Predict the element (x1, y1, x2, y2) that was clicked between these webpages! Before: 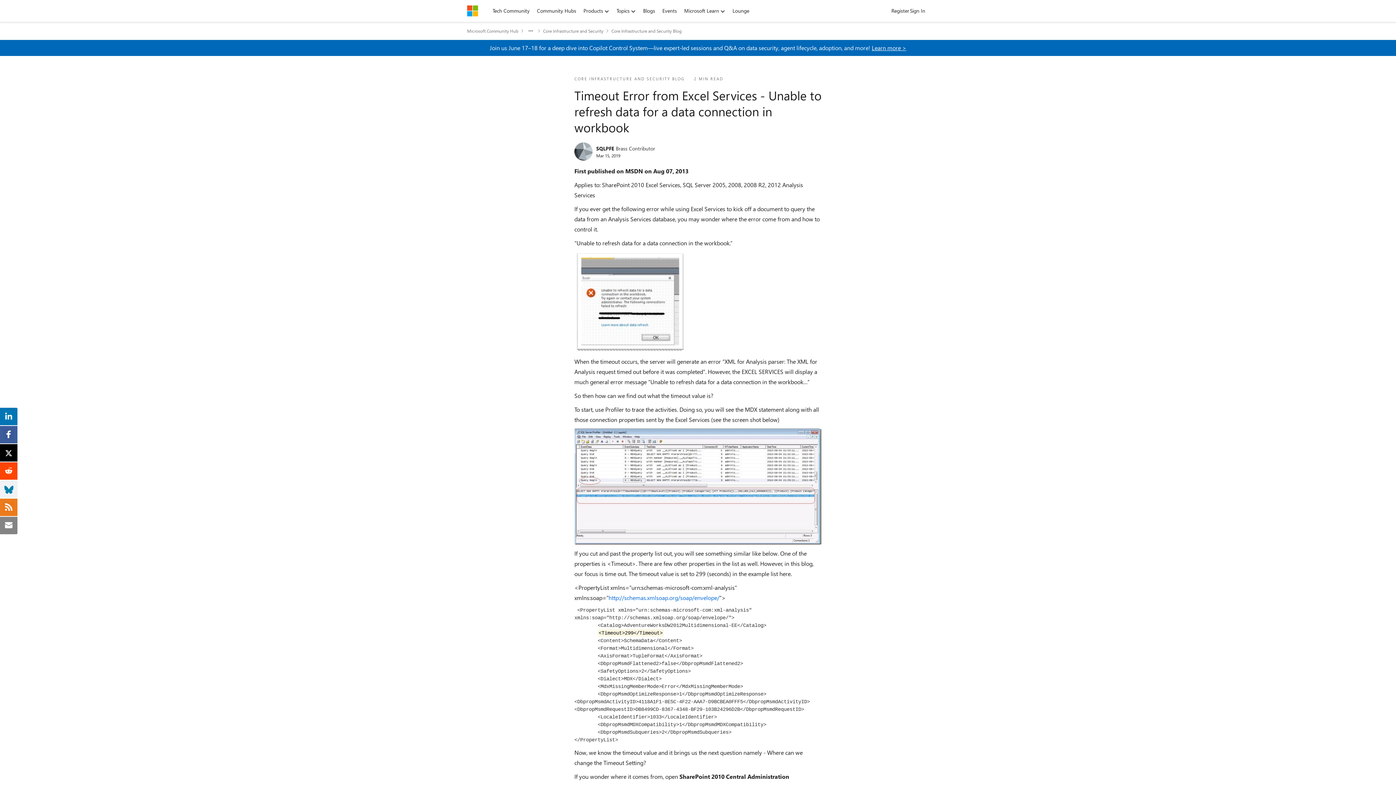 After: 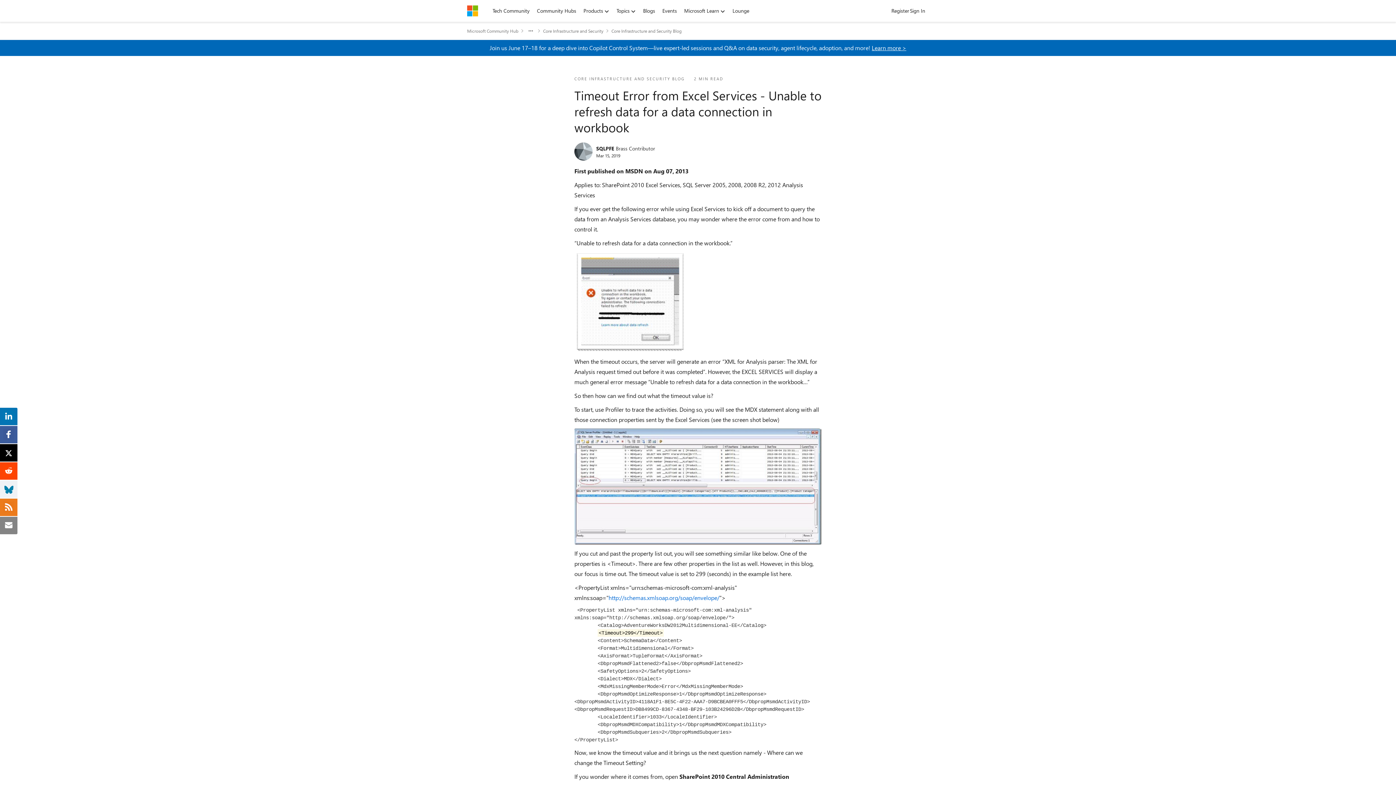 Action: bbox: (574, 428, 821, 544) label: Enlarge Image